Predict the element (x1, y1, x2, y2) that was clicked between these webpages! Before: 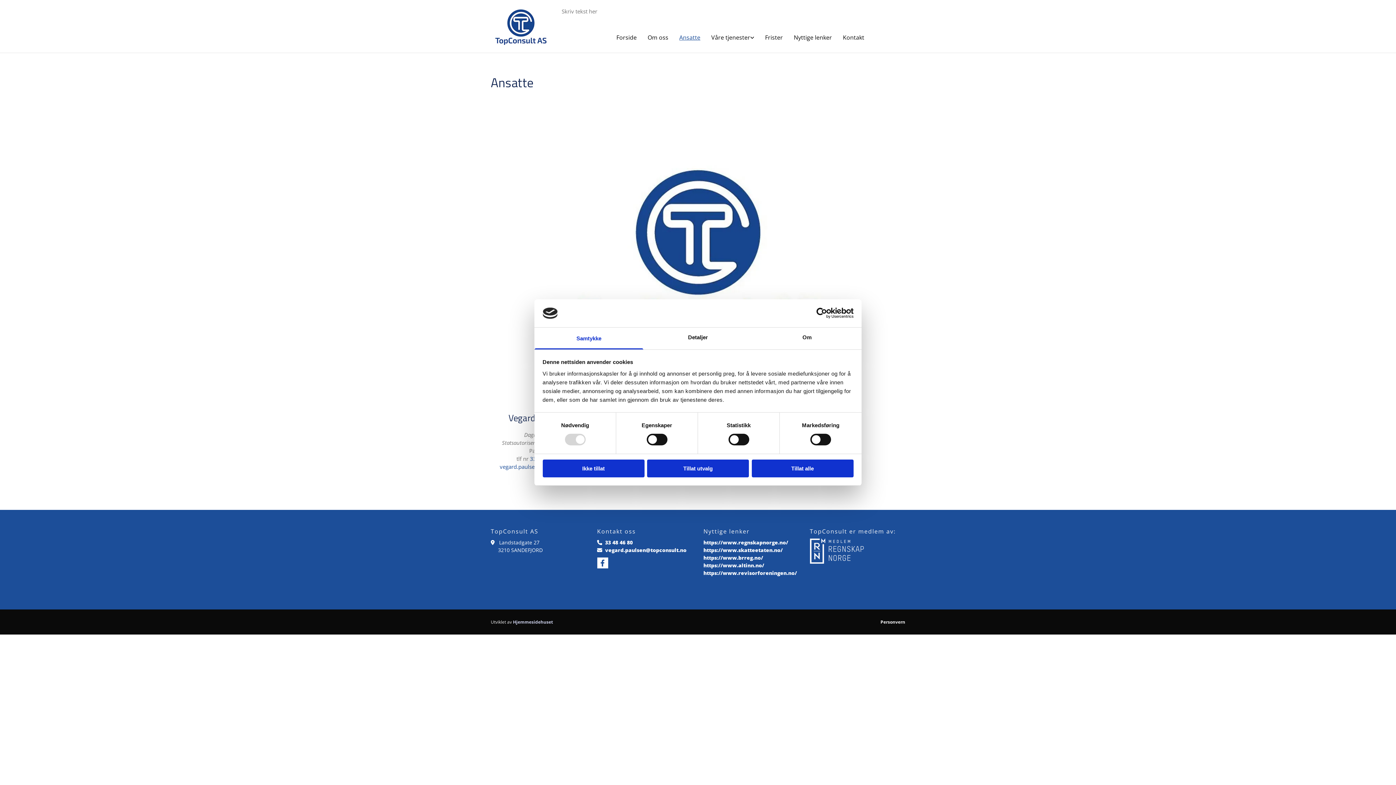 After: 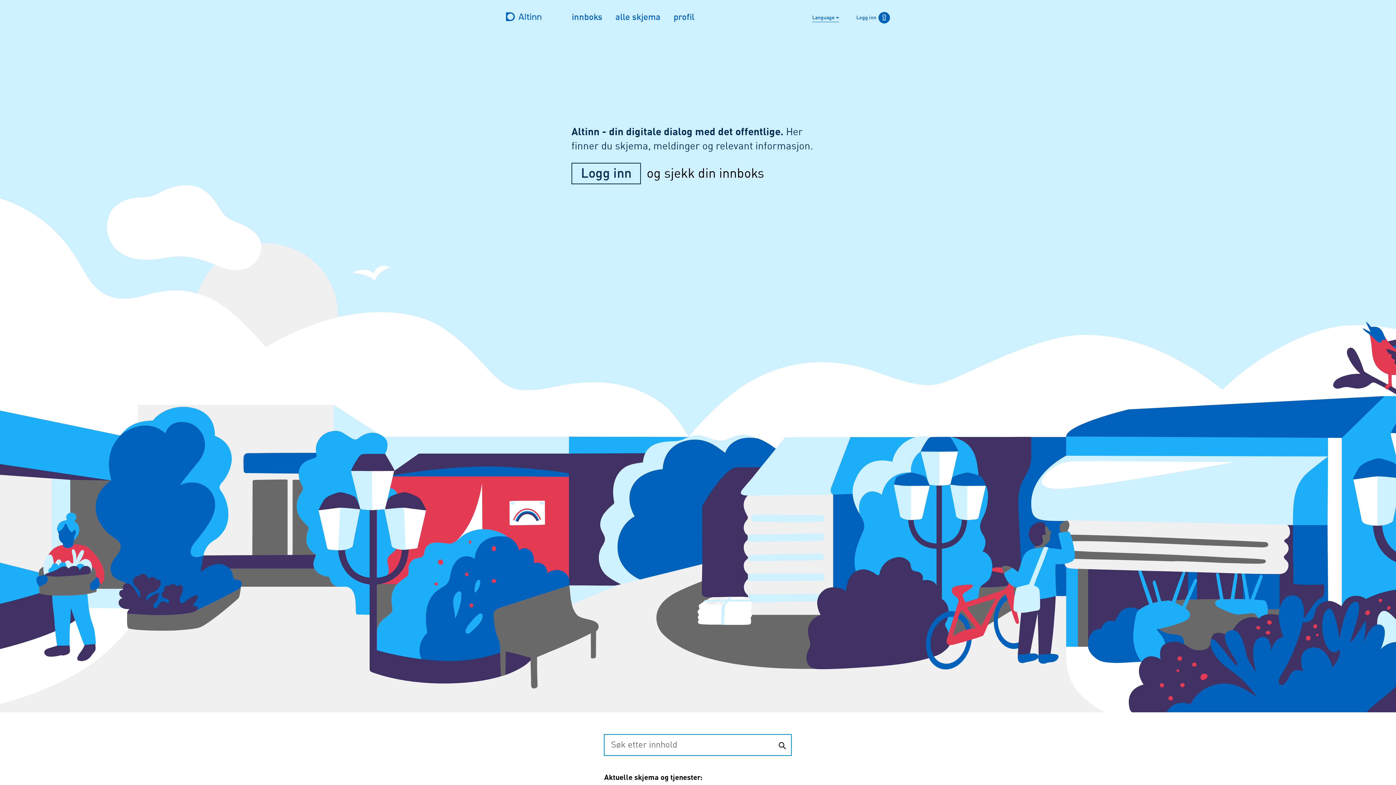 Action: label: https://www.altinn.no/ bbox: (703, 562, 764, 568)